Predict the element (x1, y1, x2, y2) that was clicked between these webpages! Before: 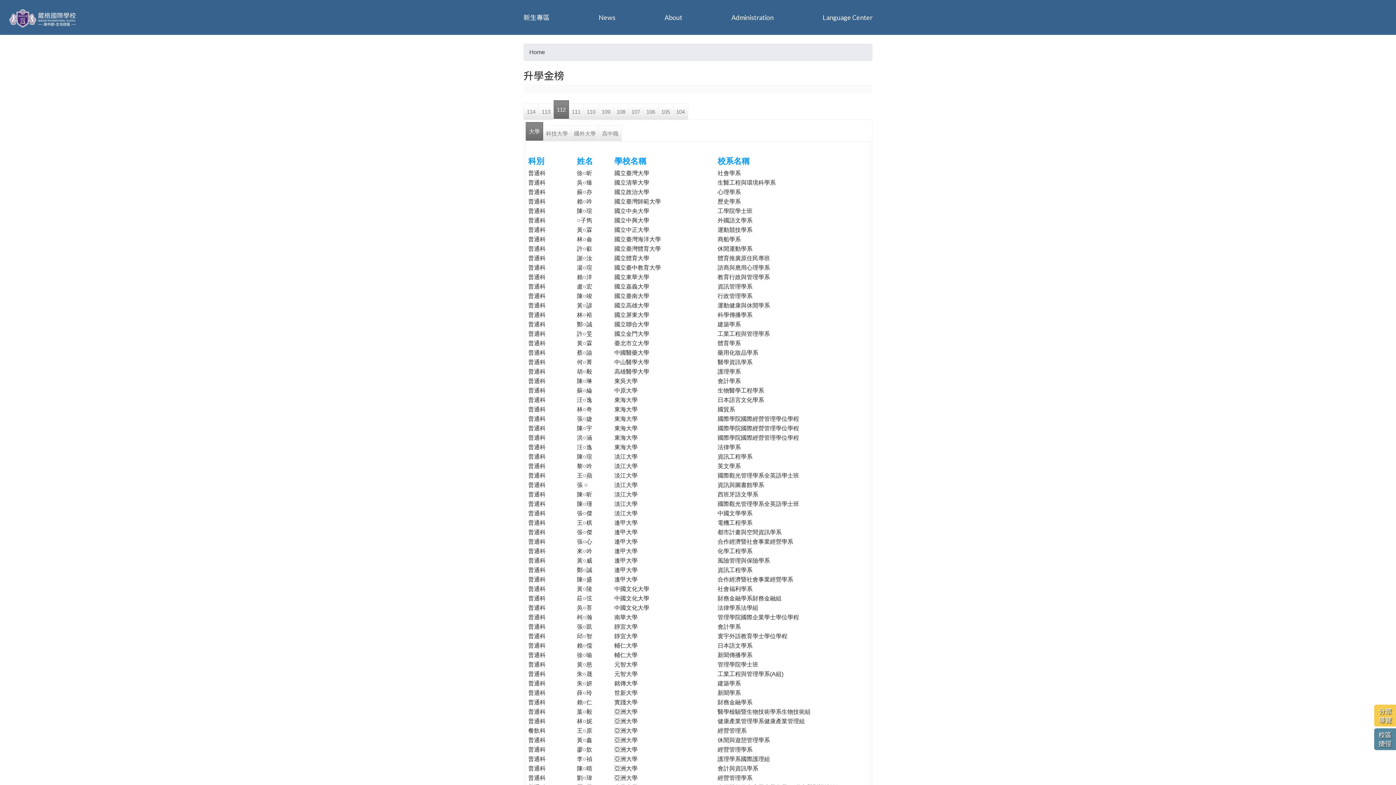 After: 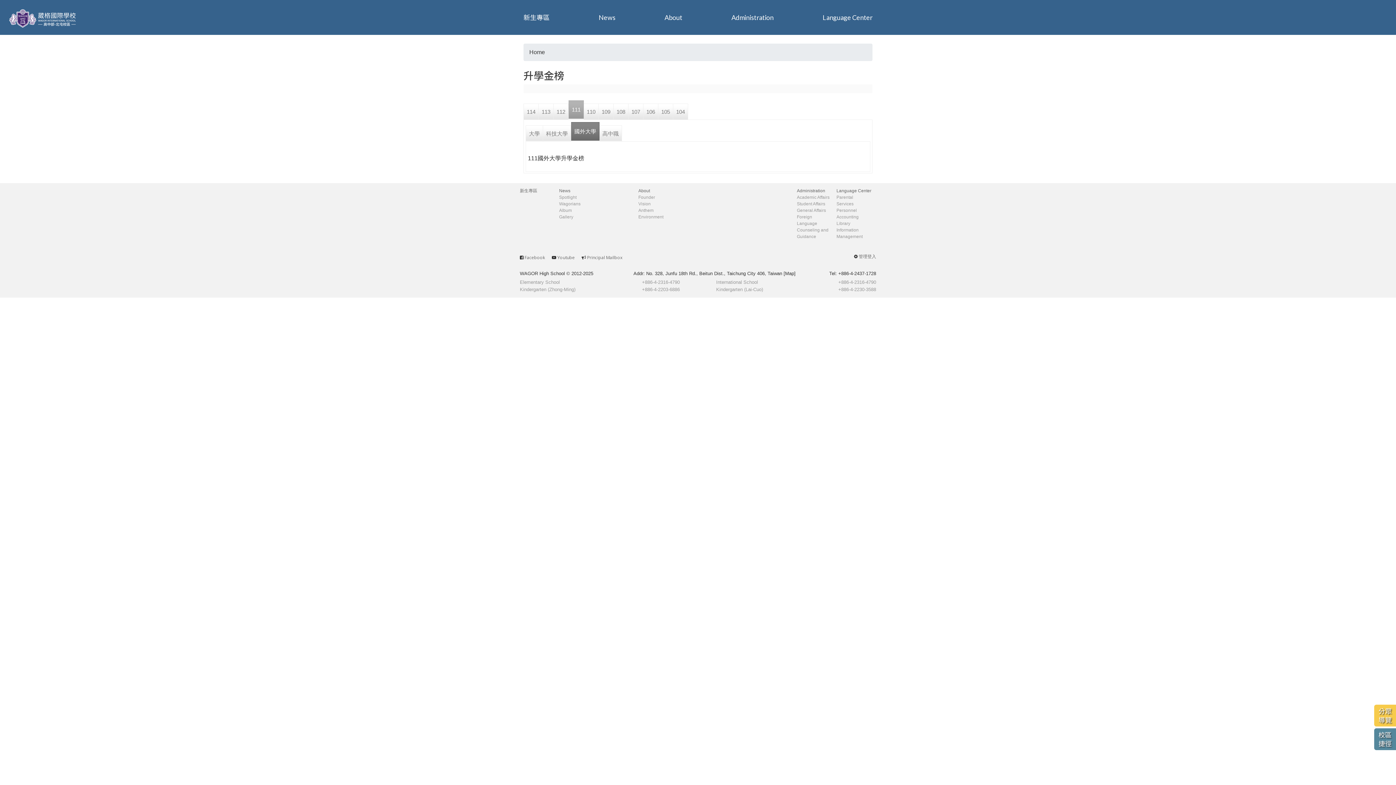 Action: bbox: (569, 103, 584, 119) label: 111